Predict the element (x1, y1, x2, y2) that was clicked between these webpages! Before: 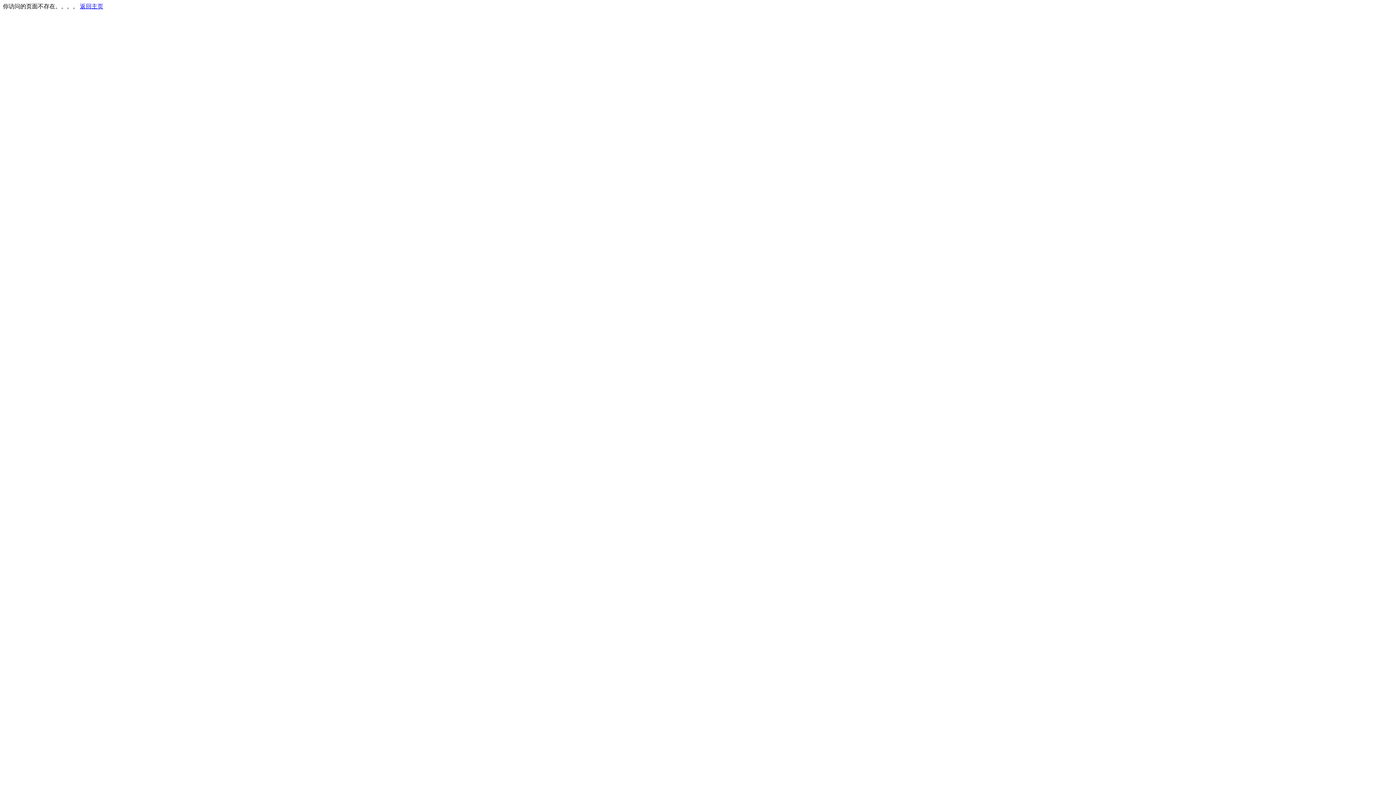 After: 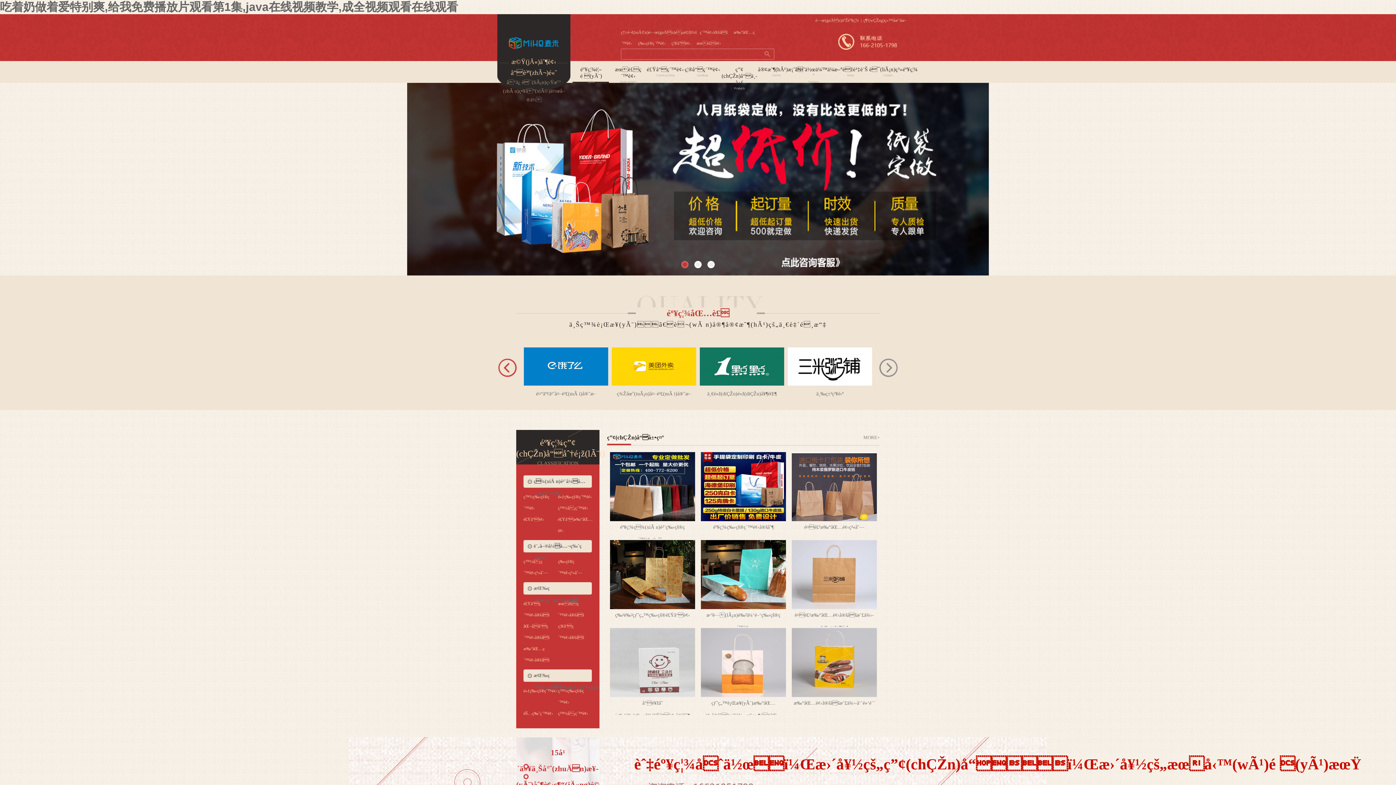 Action: label: 返回主页 bbox: (80, 3, 103, 9)